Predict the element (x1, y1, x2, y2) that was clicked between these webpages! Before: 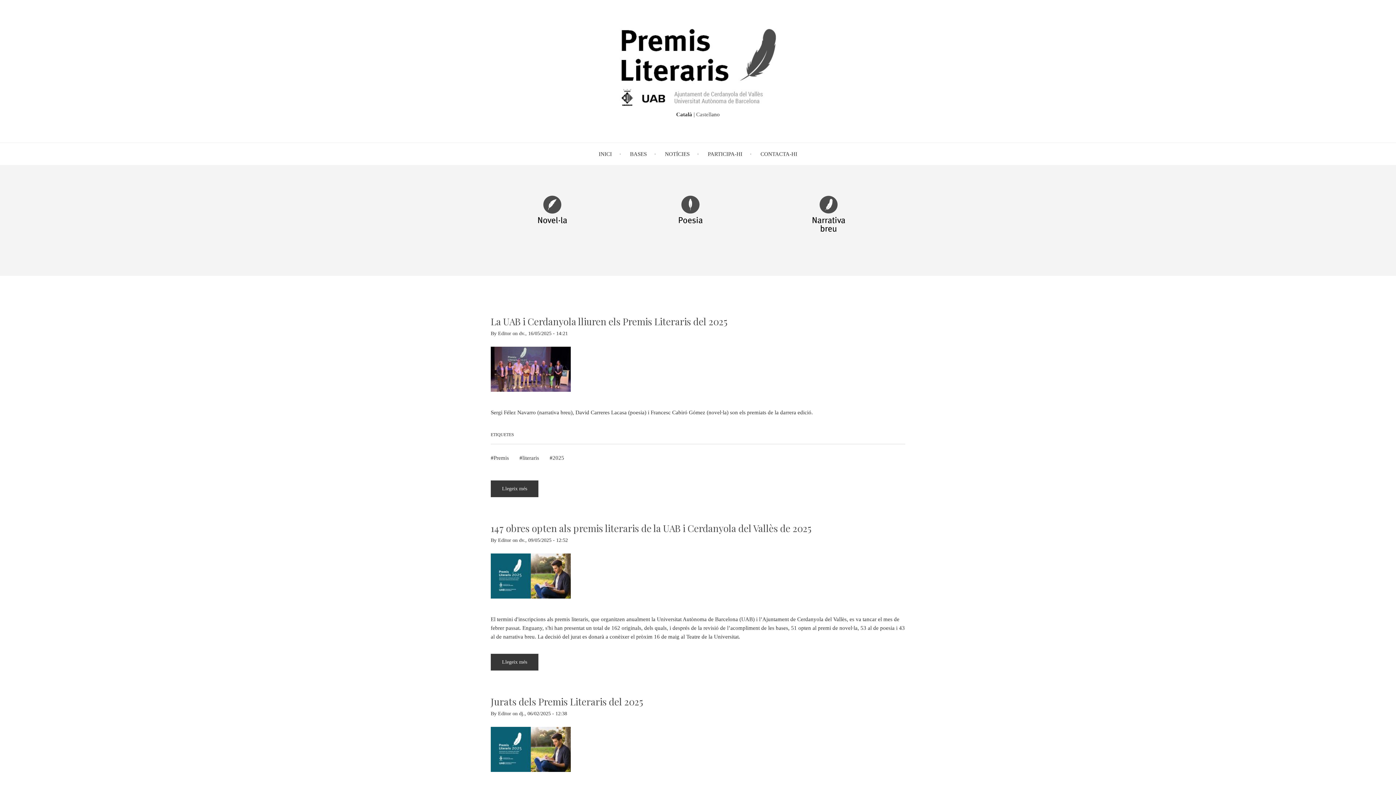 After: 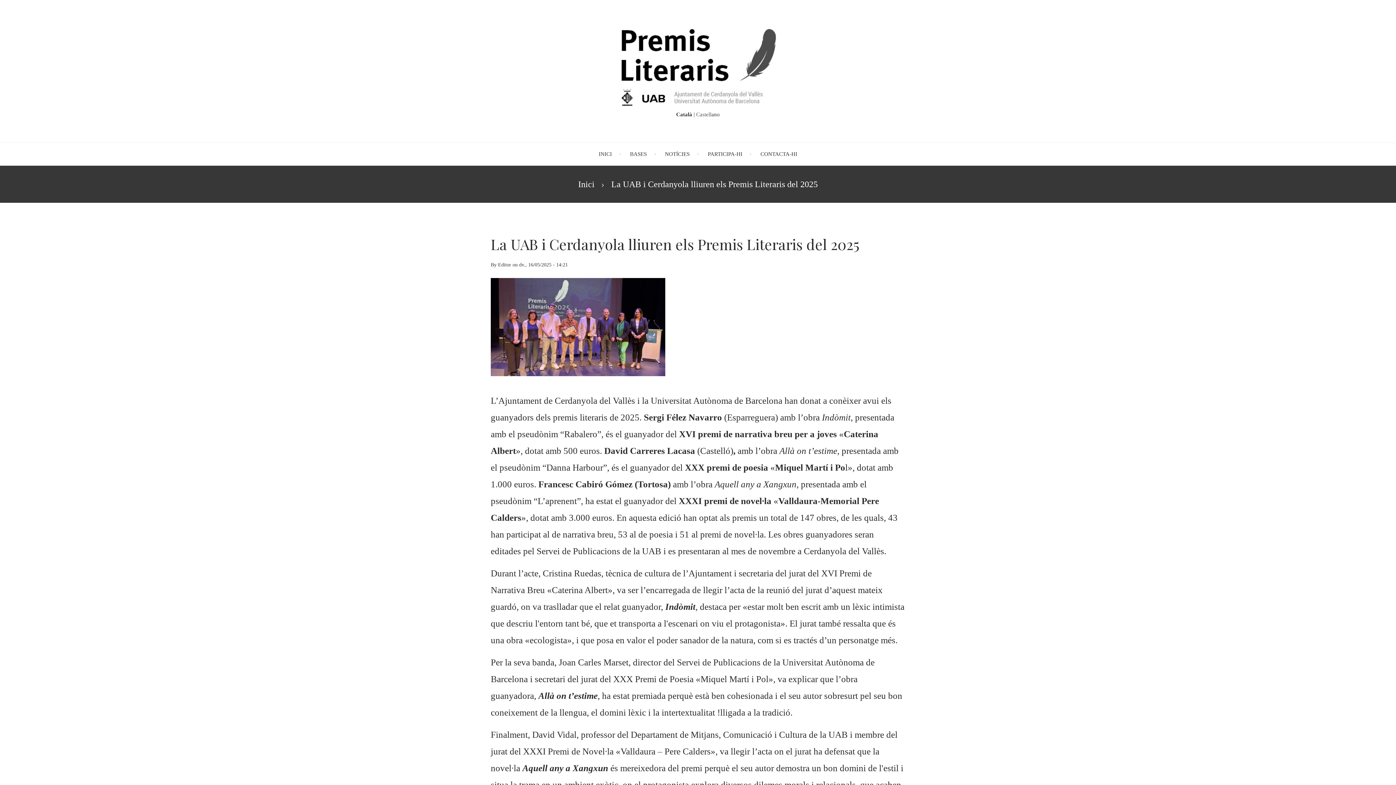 Action: label: La UAB i Cerdanyola lliuren els Premis Literaris del 2025 bbox: (490, 315, 727, 328)